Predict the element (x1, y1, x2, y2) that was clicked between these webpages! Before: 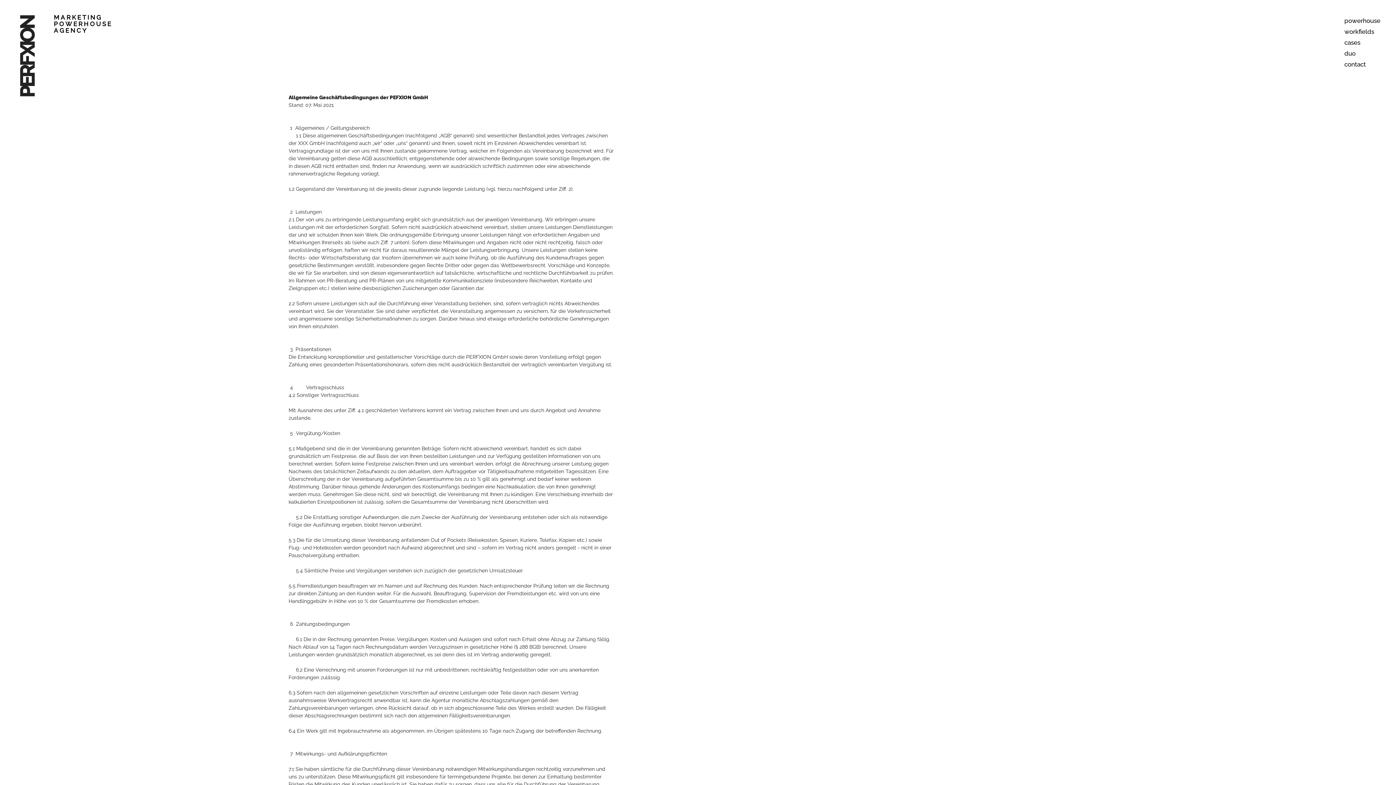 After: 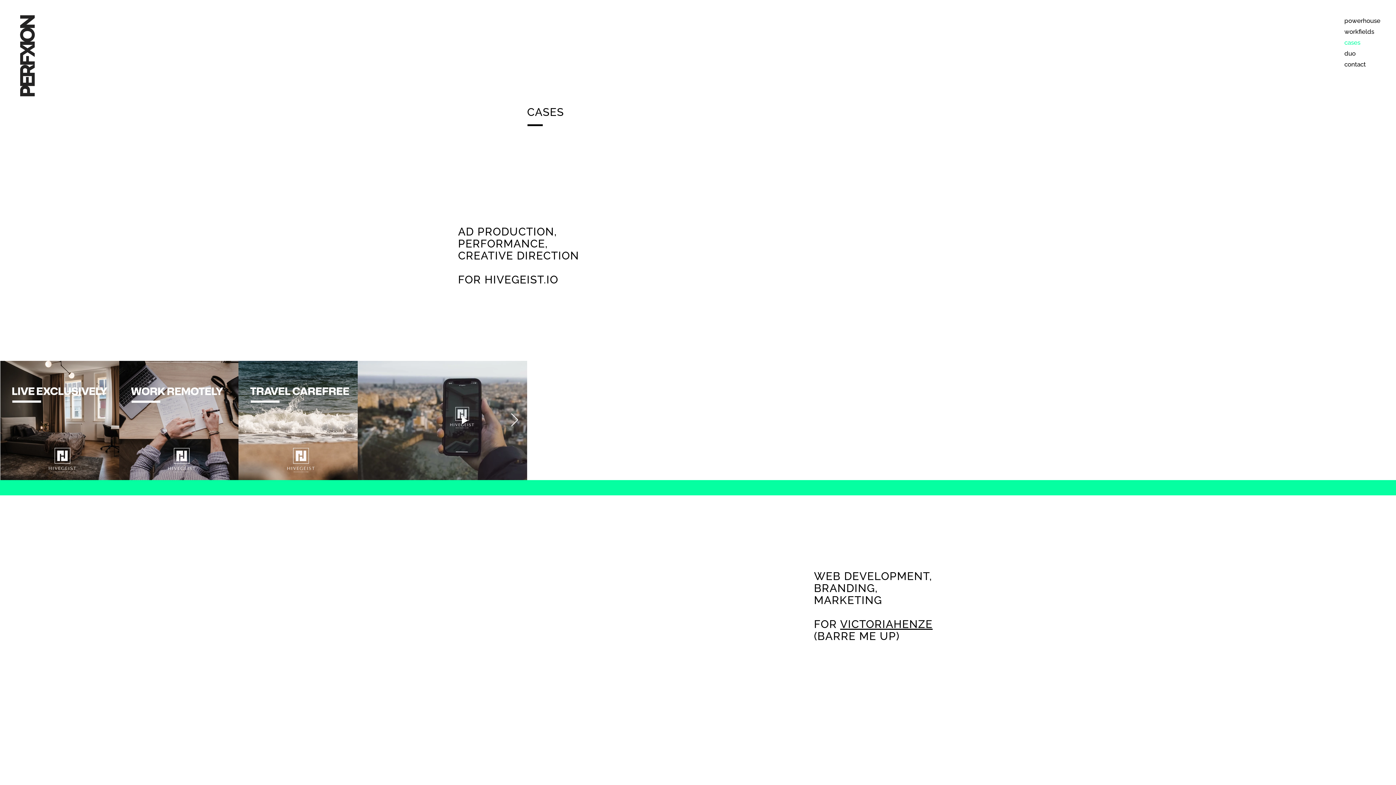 Action: bbox: (1344, 37, 1395, 48) label: cases